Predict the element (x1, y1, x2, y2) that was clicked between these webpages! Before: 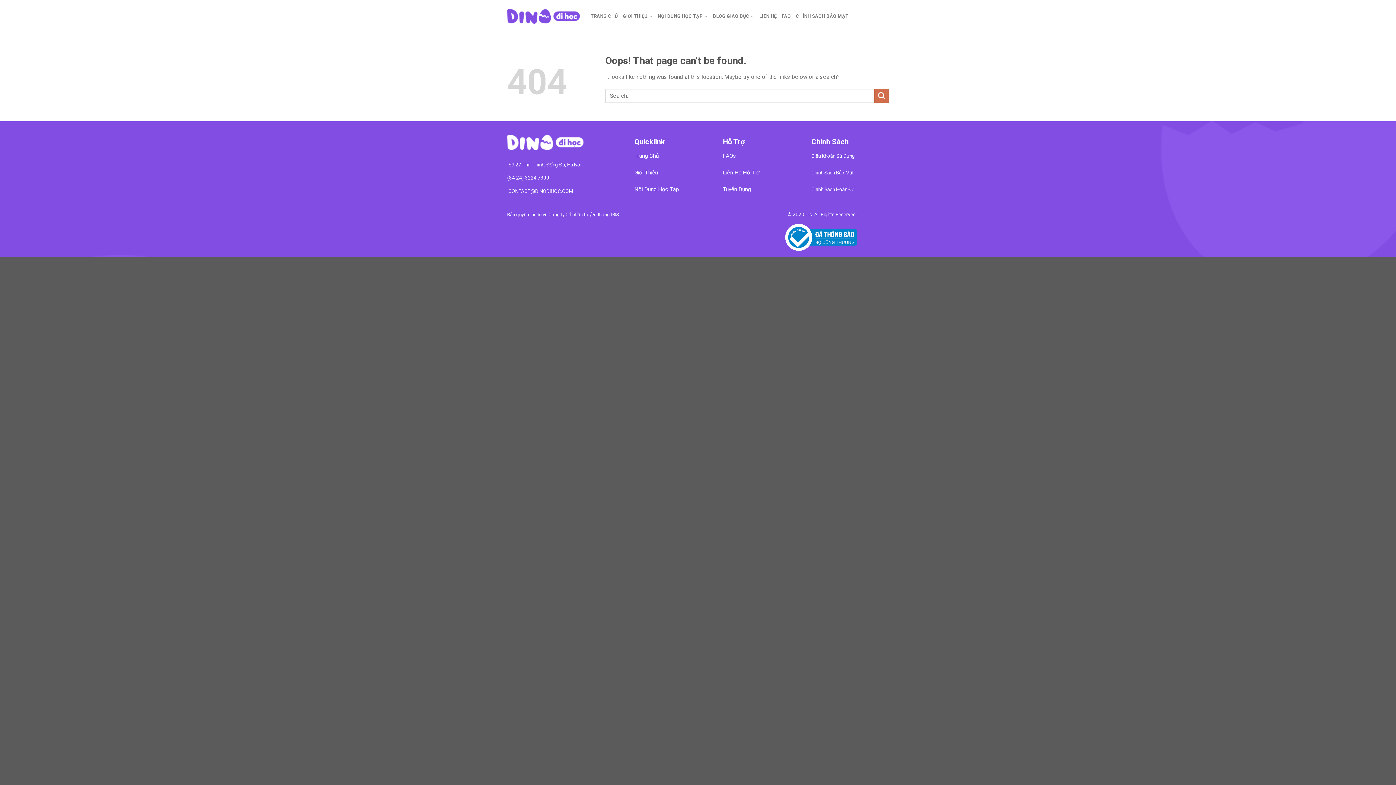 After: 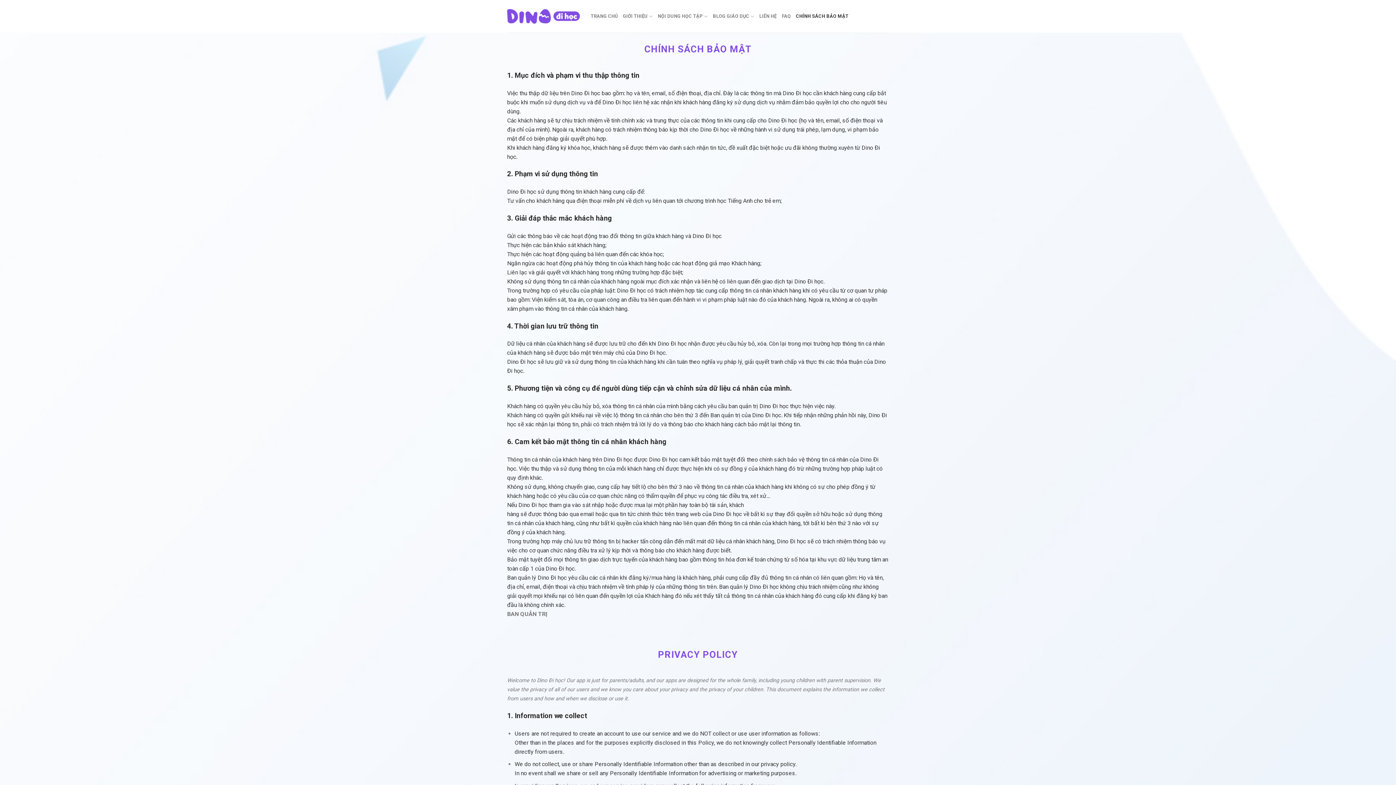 Action: bbox: (796, 9, 848, 23) label: CHÍNH SÁCH BẢO MẬT